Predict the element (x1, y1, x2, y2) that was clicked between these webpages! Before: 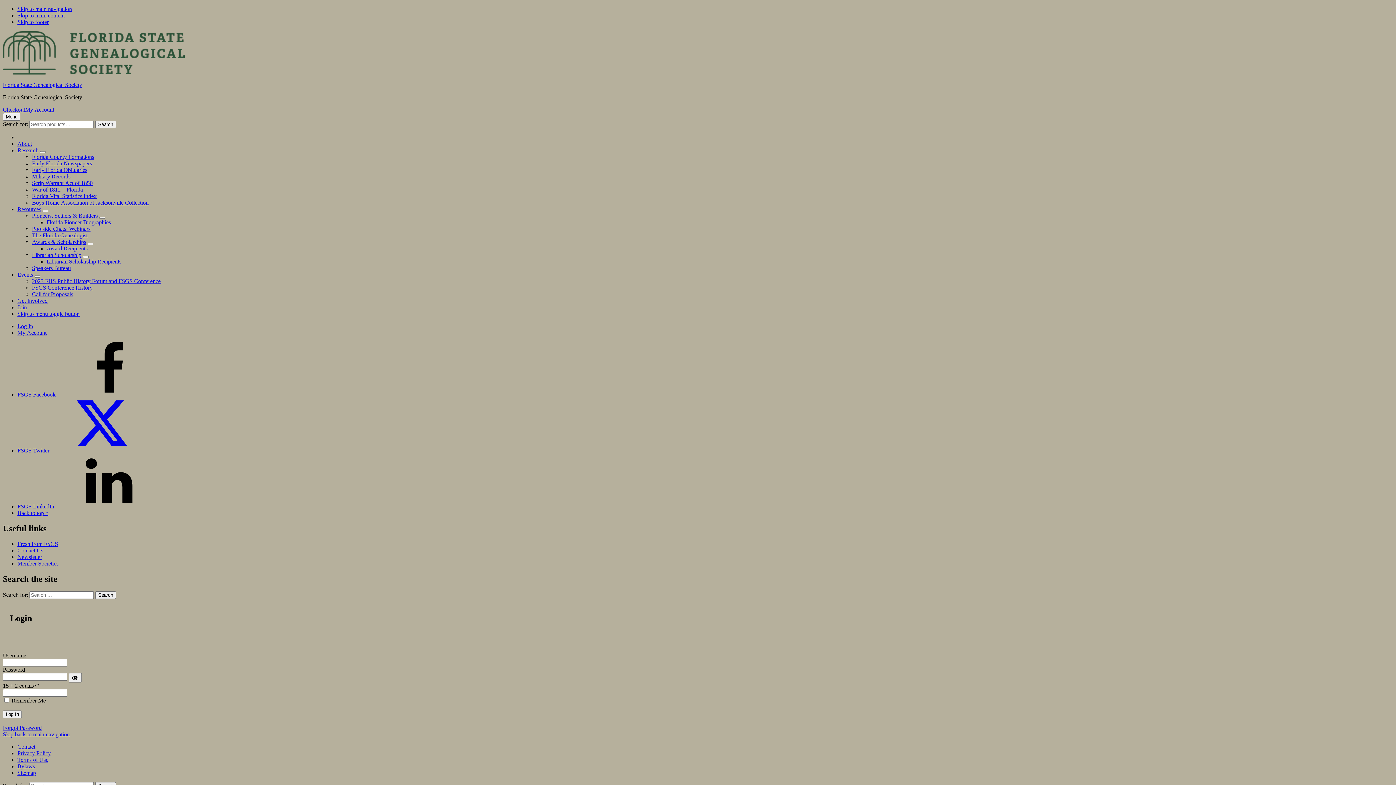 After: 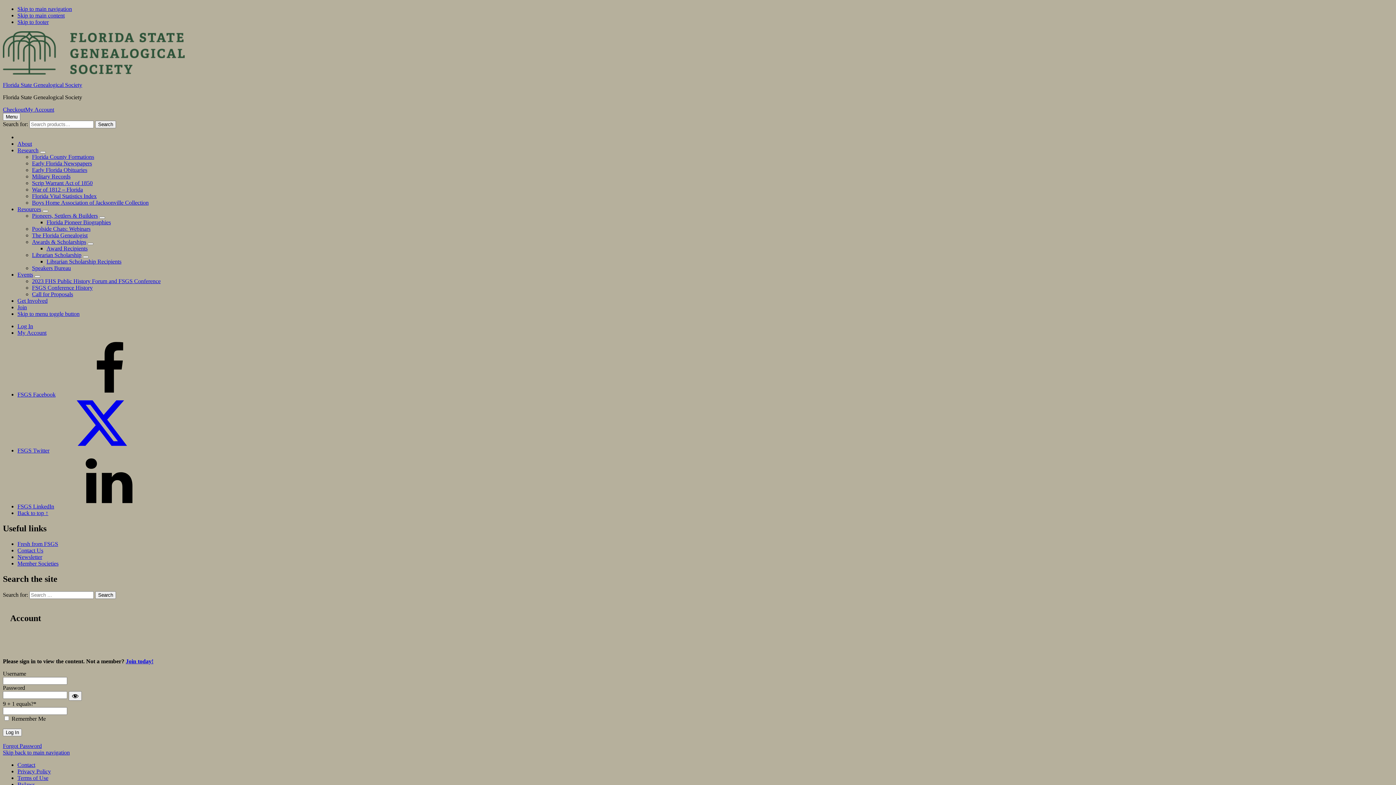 Action: label: My Account bbox: (17, 329, 46, 336)